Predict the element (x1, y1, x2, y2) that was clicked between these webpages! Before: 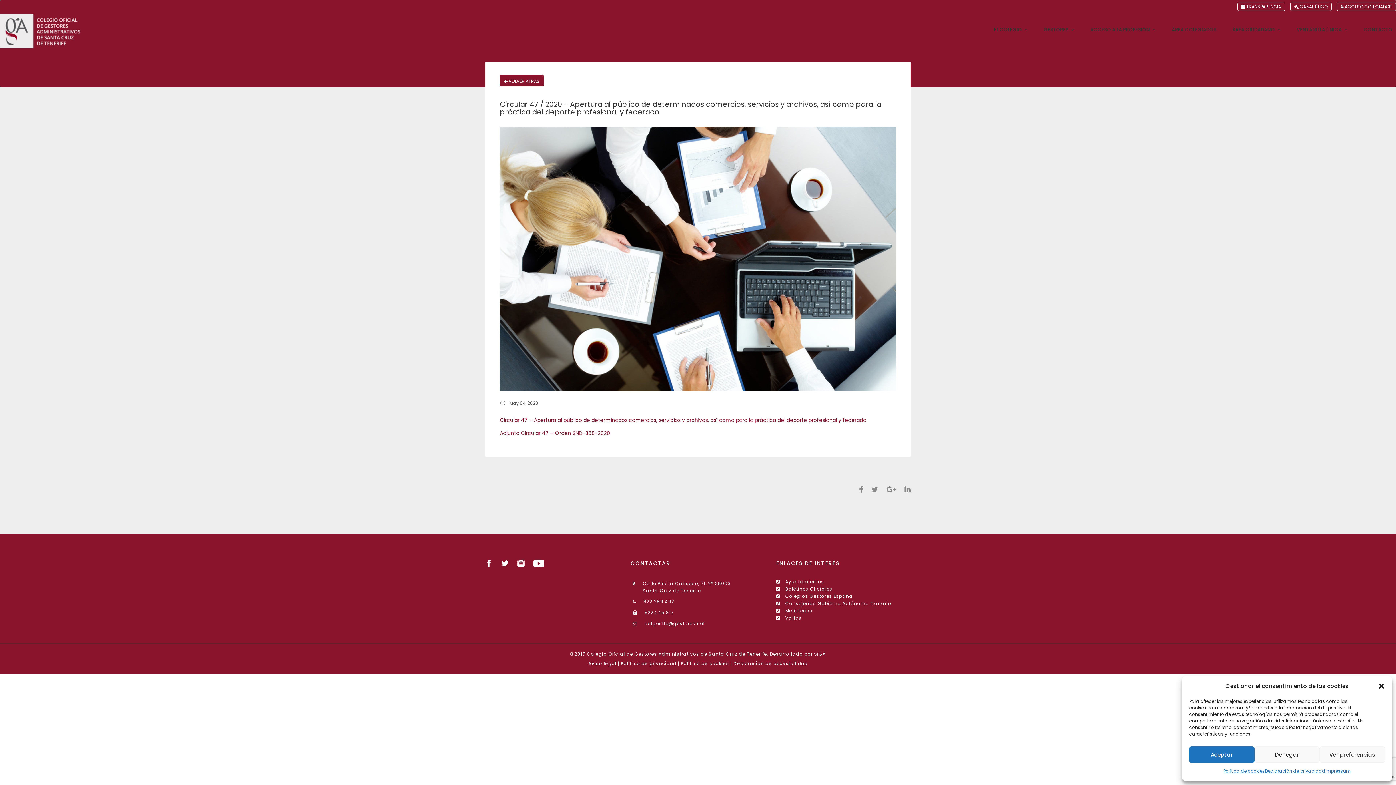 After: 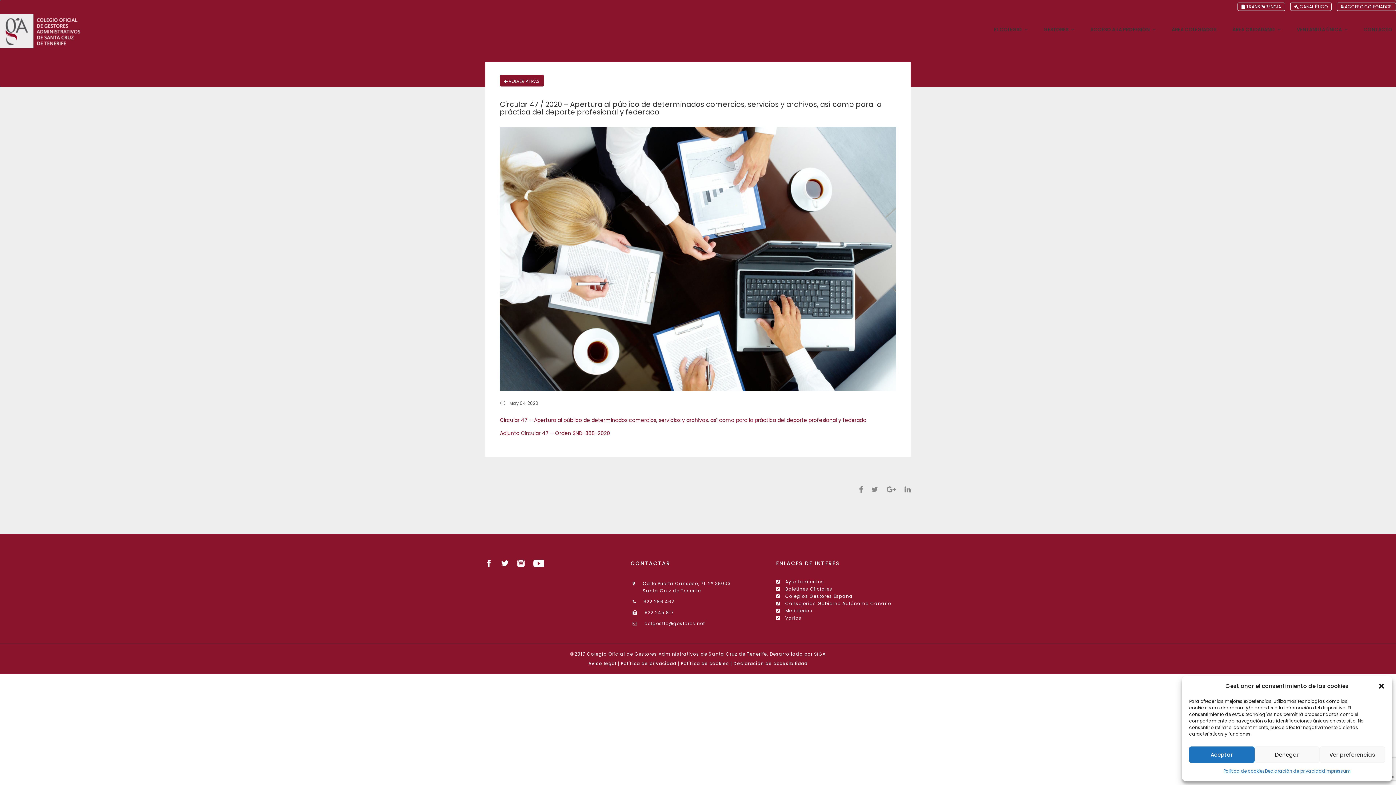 Action: label: Adjunto Circular 47 – Orden SND-388-2020 bbox: (500, 429, 610, 436)